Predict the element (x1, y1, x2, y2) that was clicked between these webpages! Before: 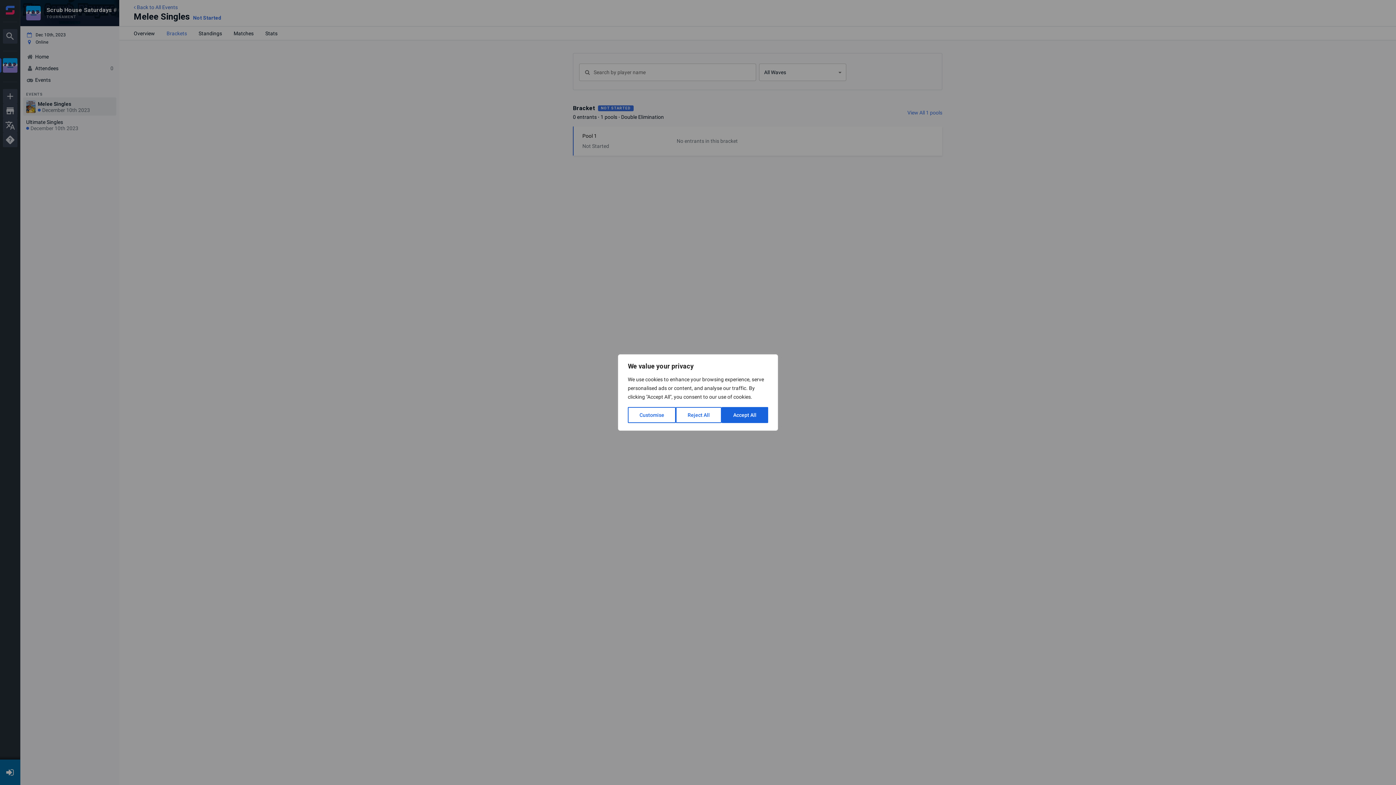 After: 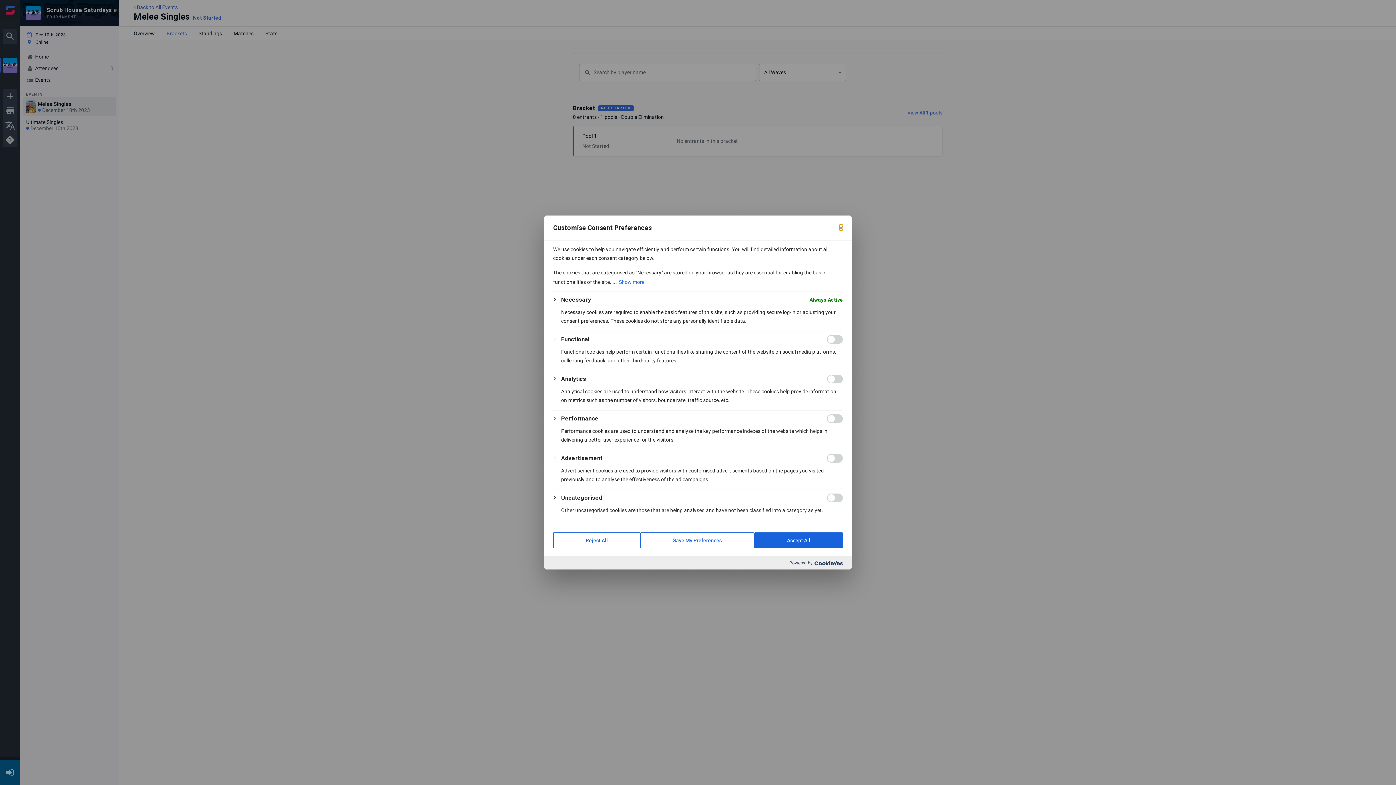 Action: label: Customise bbox: (628, 407, 676, 423)